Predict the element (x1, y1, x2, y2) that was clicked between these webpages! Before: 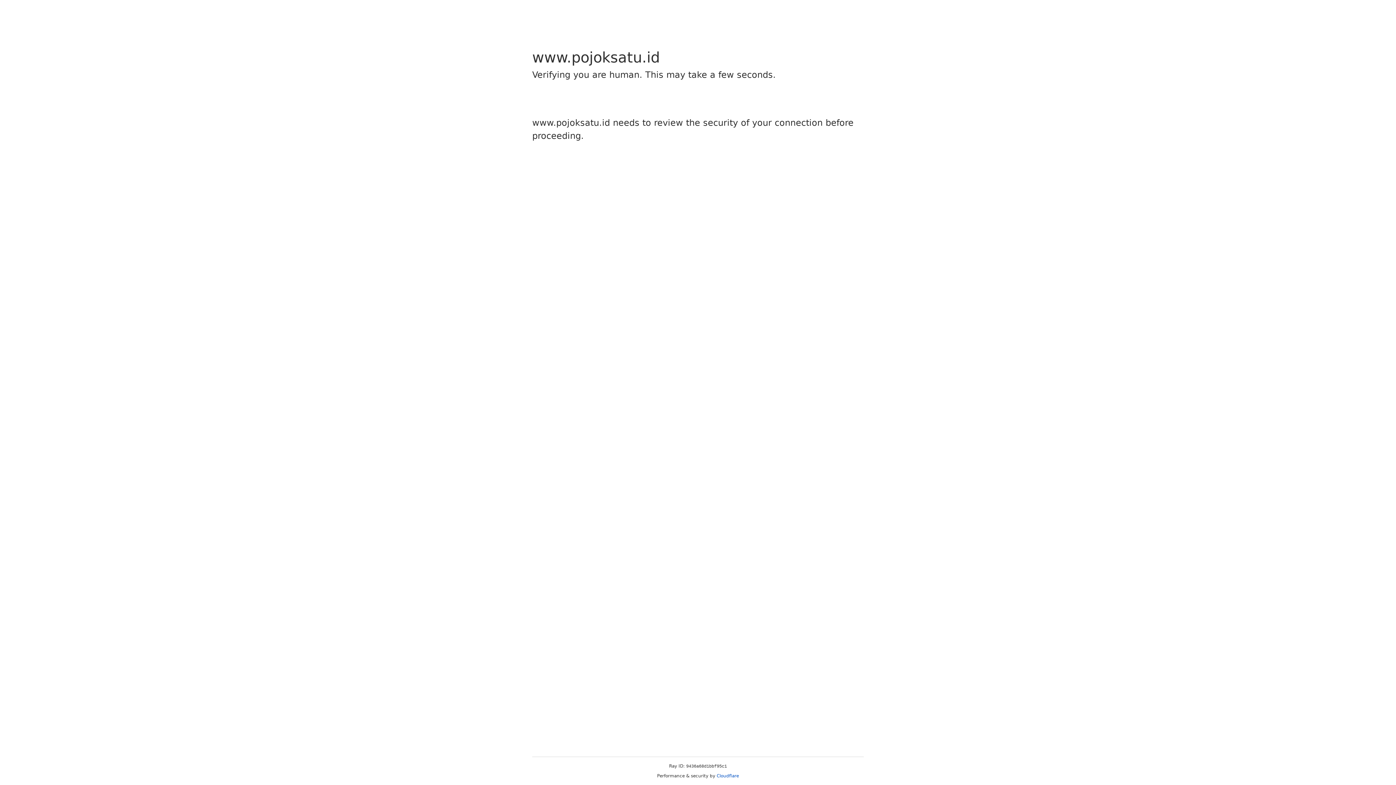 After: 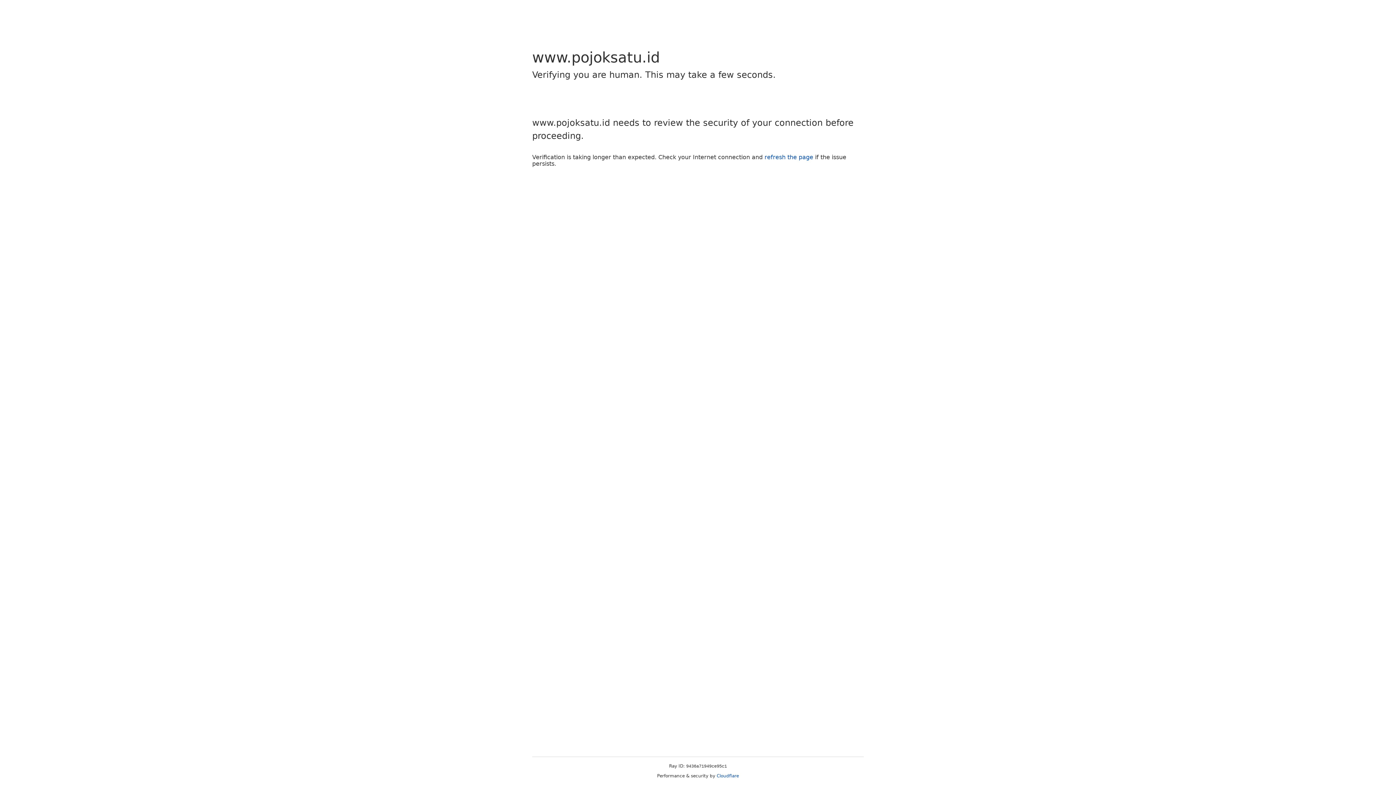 Action: label: Cloudflare bbox: (716, 773, 739, 778)